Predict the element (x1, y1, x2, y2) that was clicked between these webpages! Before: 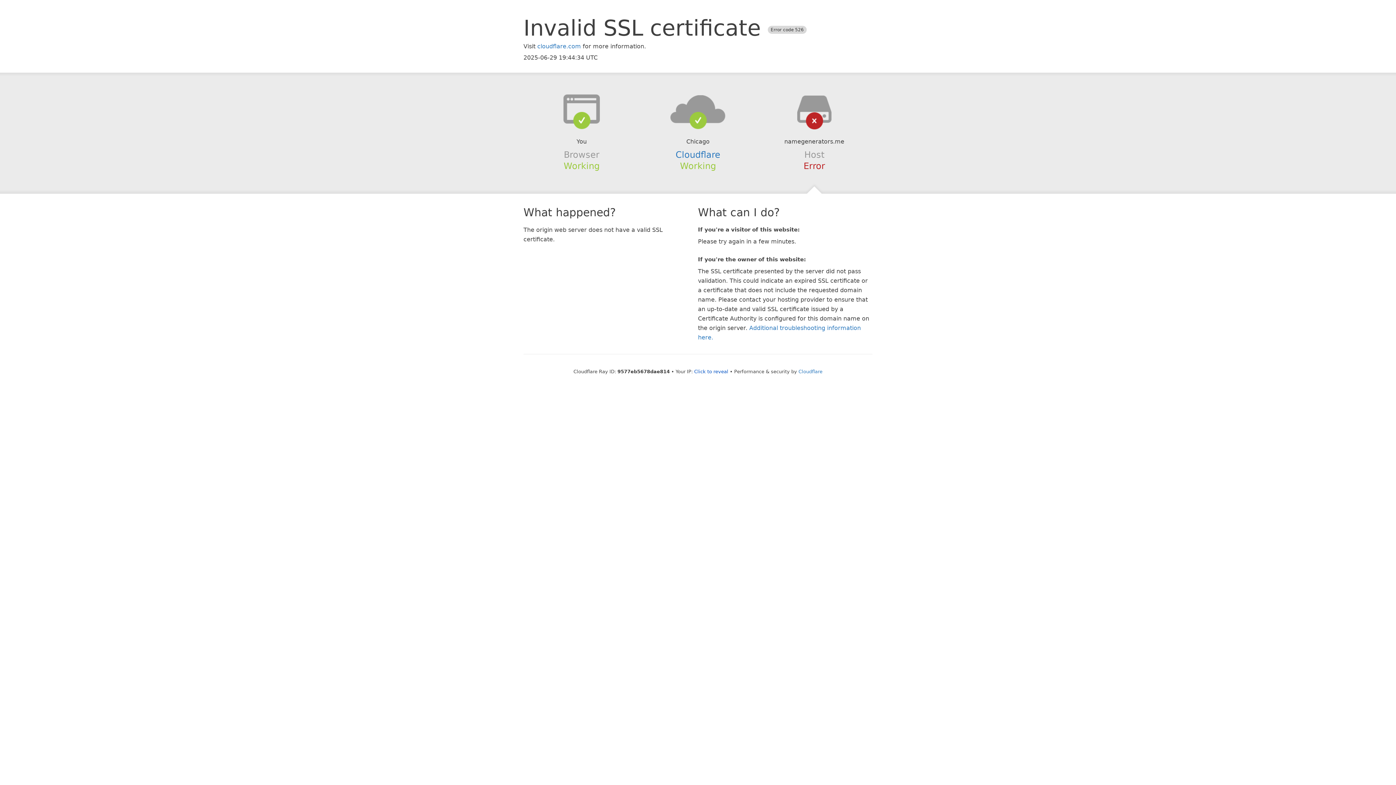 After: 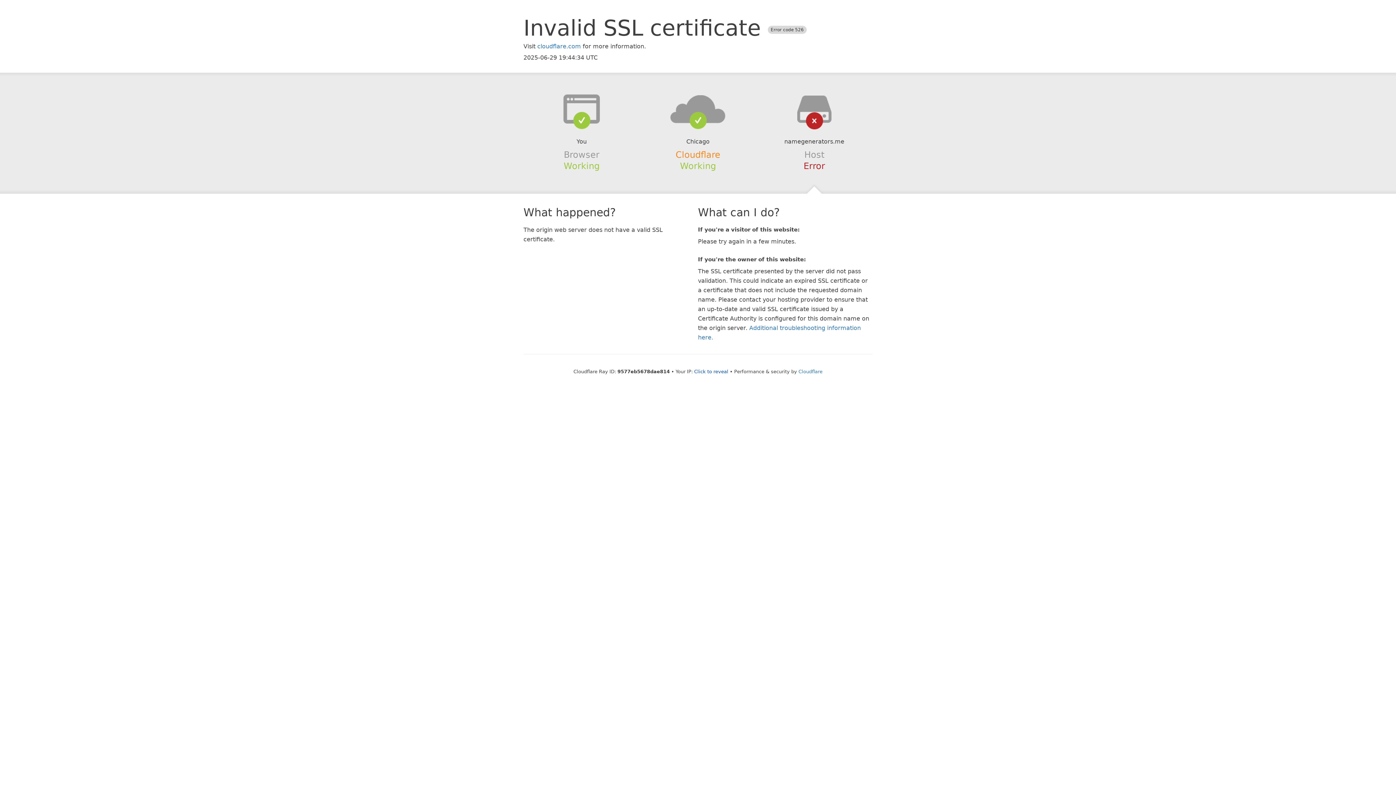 Action: bbox: (675, 149, 720, 159) label: Cloudflare